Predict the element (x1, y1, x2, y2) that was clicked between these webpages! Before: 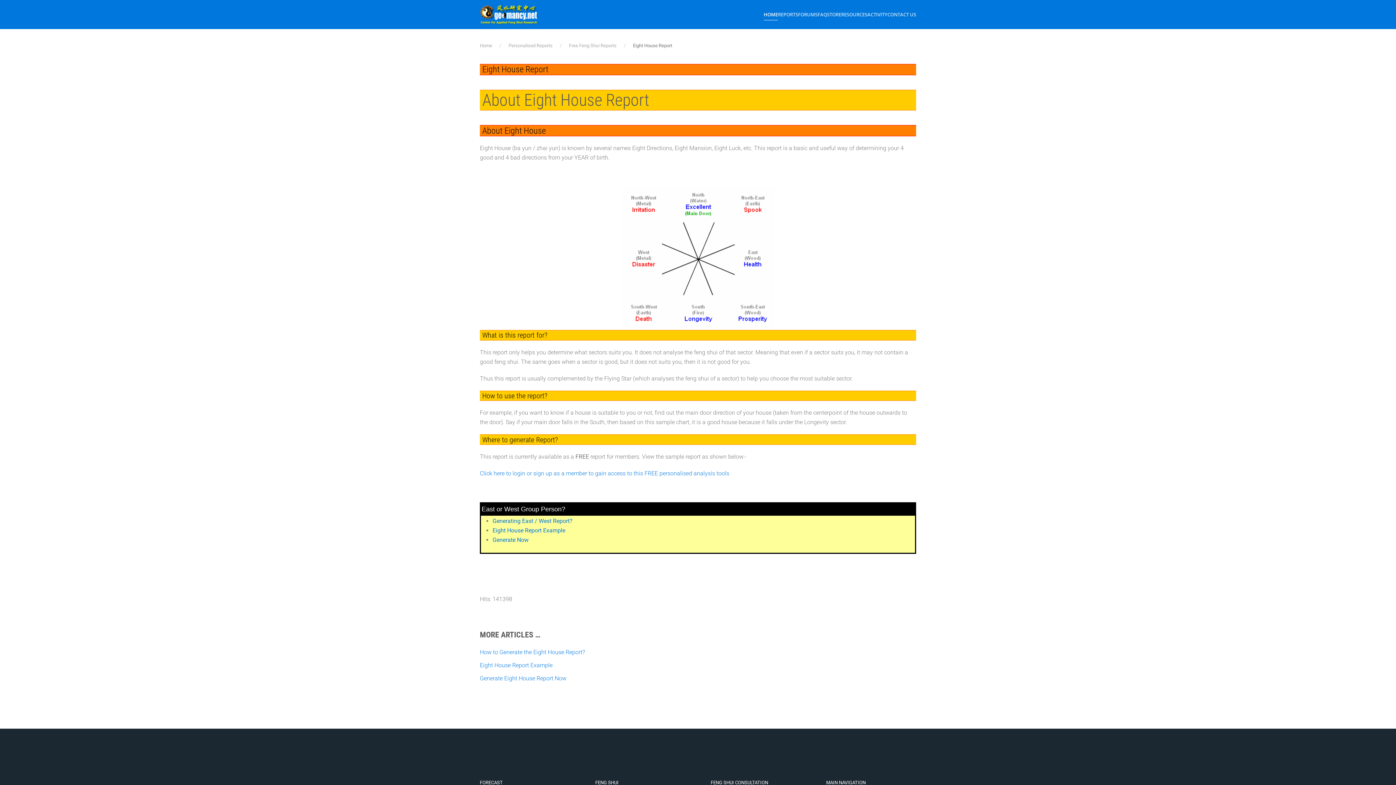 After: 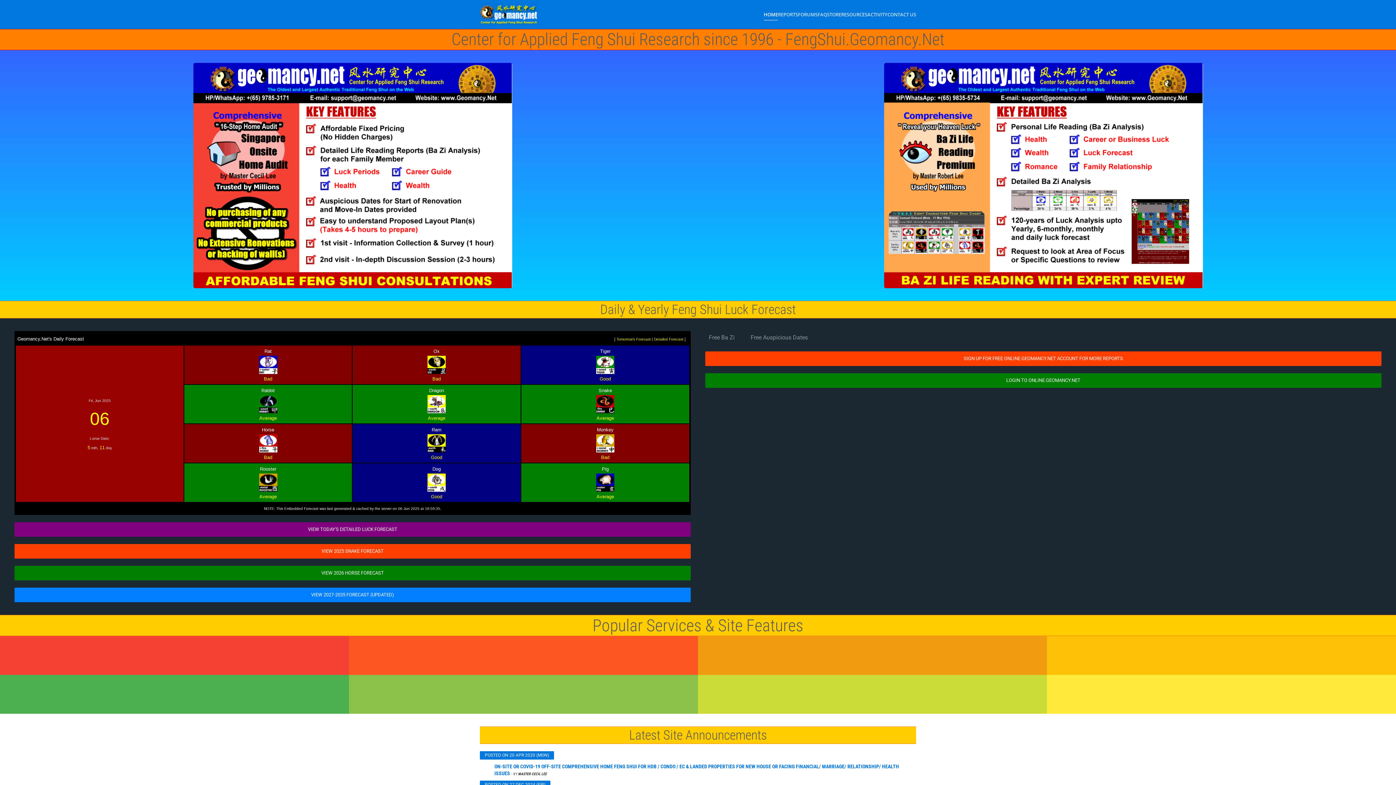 Action: label: HOME bbox: (764, 0, 778, 29)